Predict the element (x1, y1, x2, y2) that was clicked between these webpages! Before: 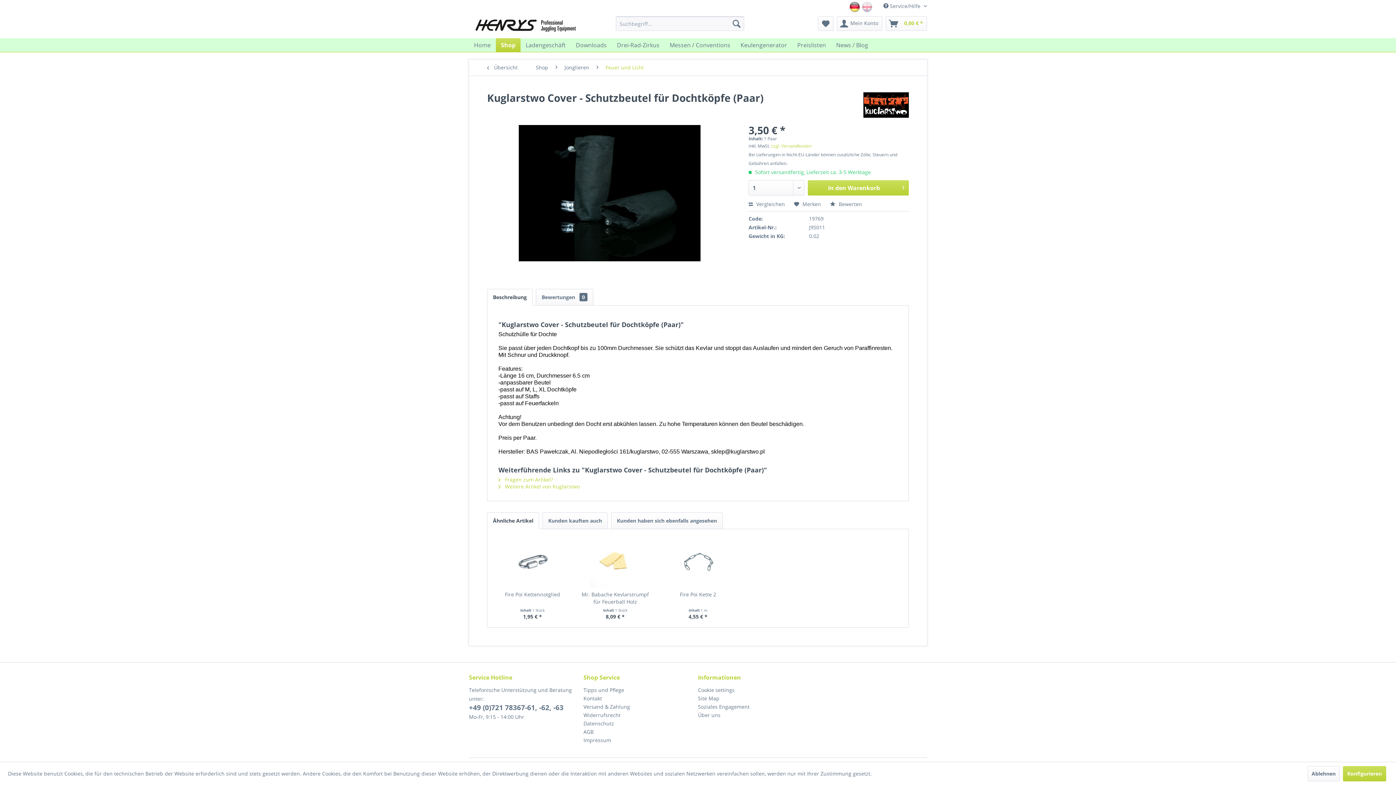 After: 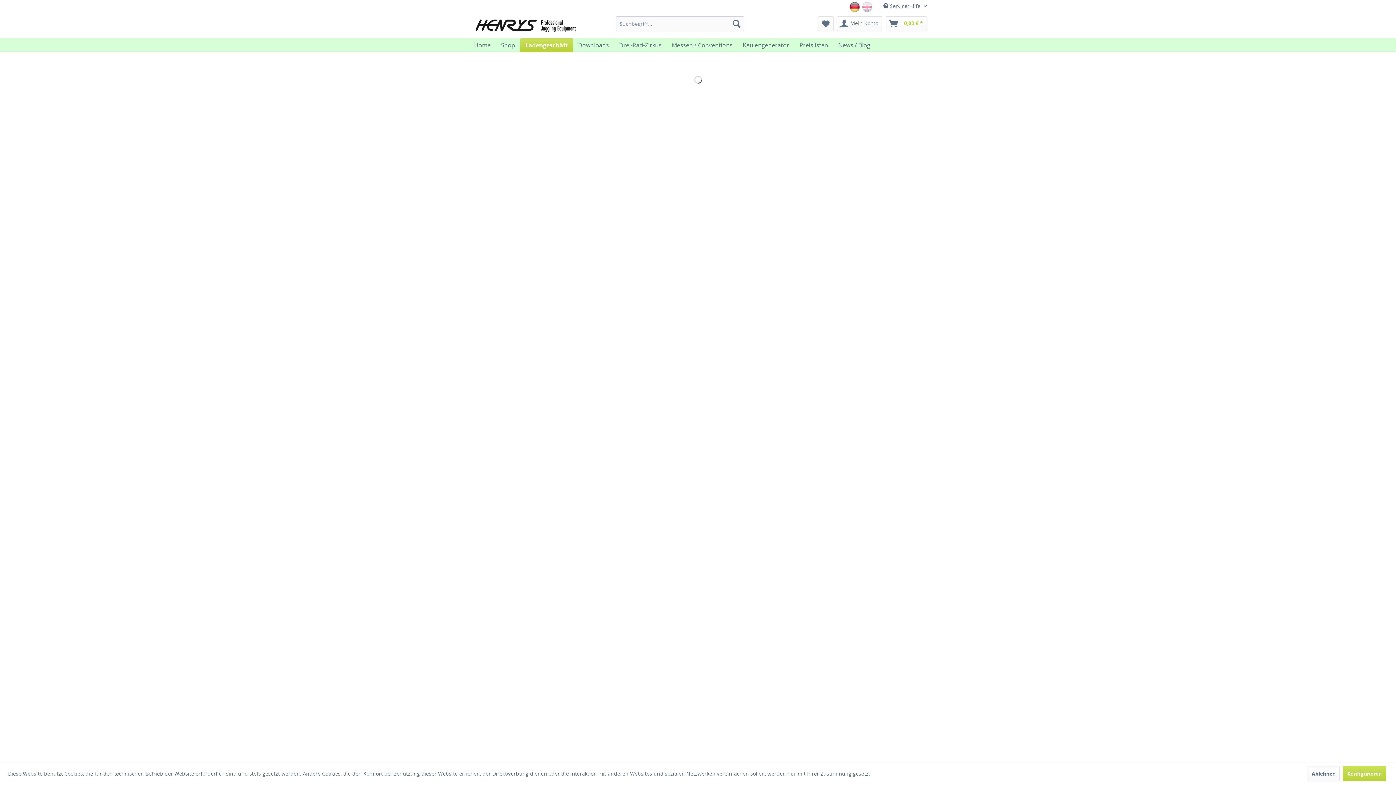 Action: bbox: (520, 38, 570, 52) label: Ladengeschäft